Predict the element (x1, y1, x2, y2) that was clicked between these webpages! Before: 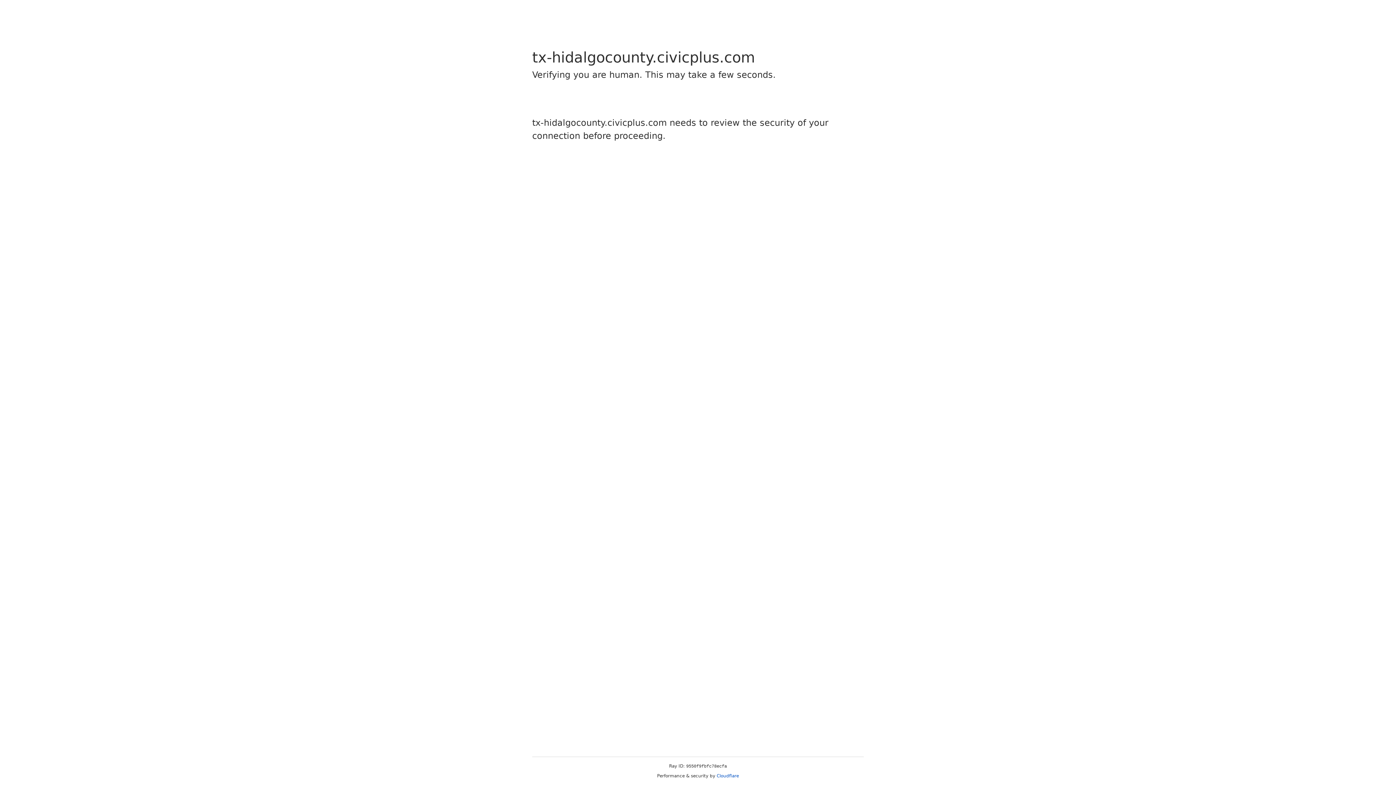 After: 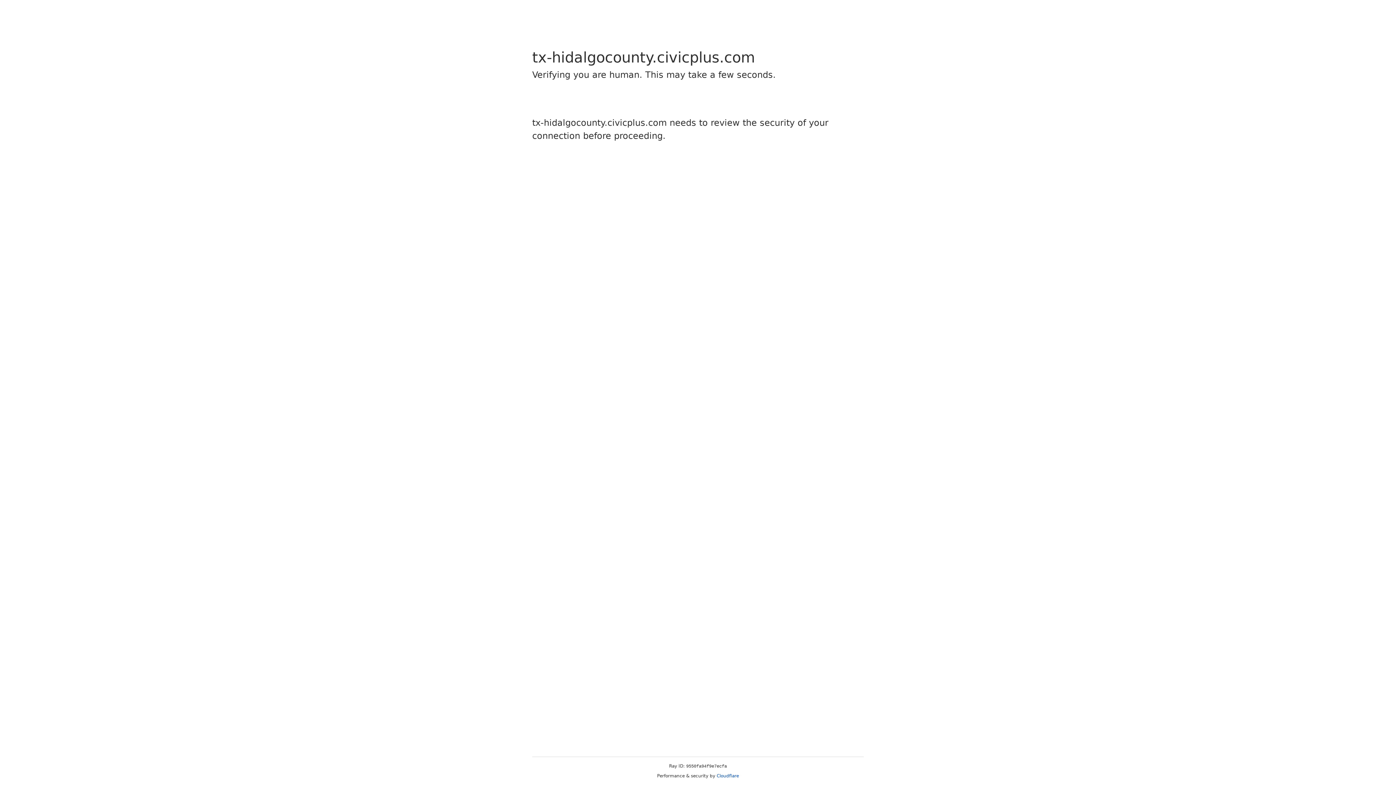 Action: label: Cloudflare bbox: (716, 773, 739, 778)